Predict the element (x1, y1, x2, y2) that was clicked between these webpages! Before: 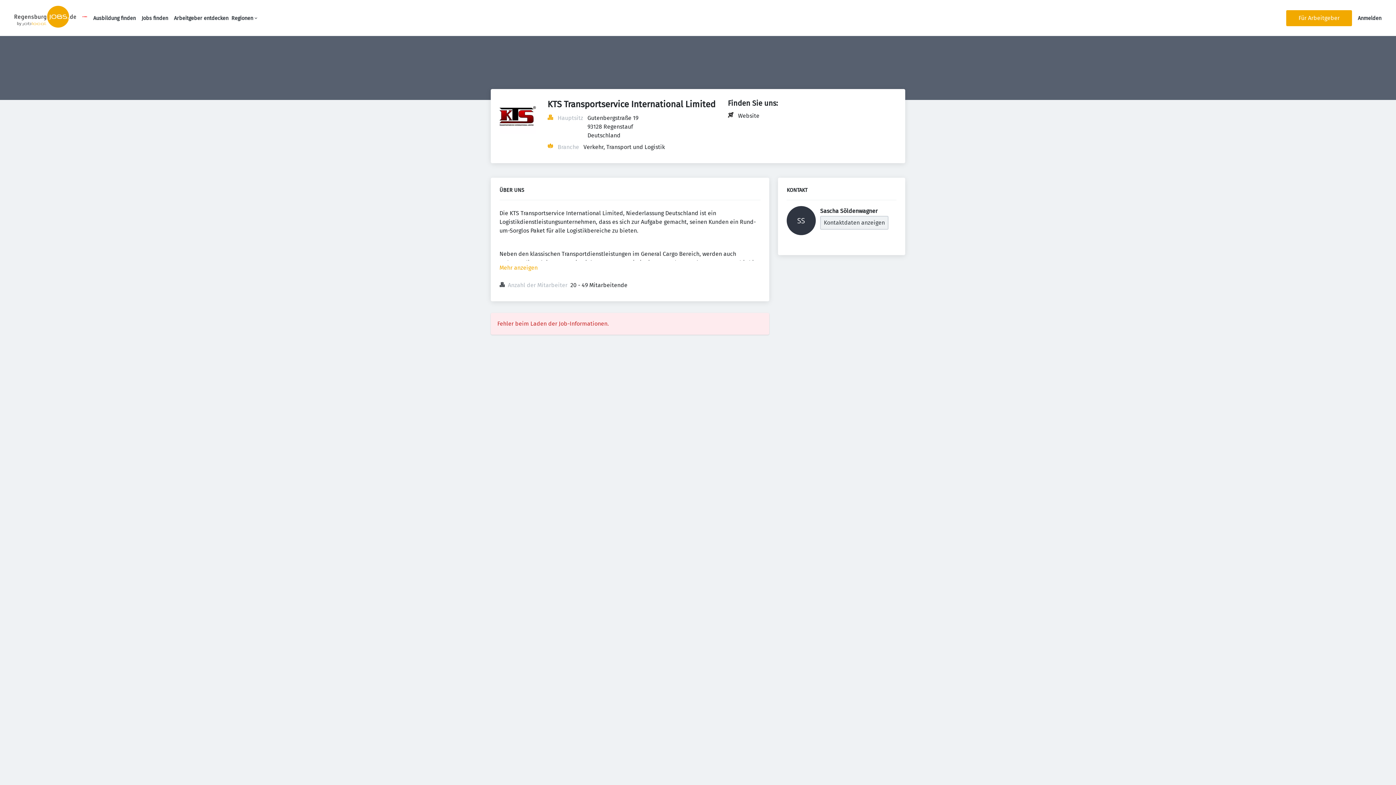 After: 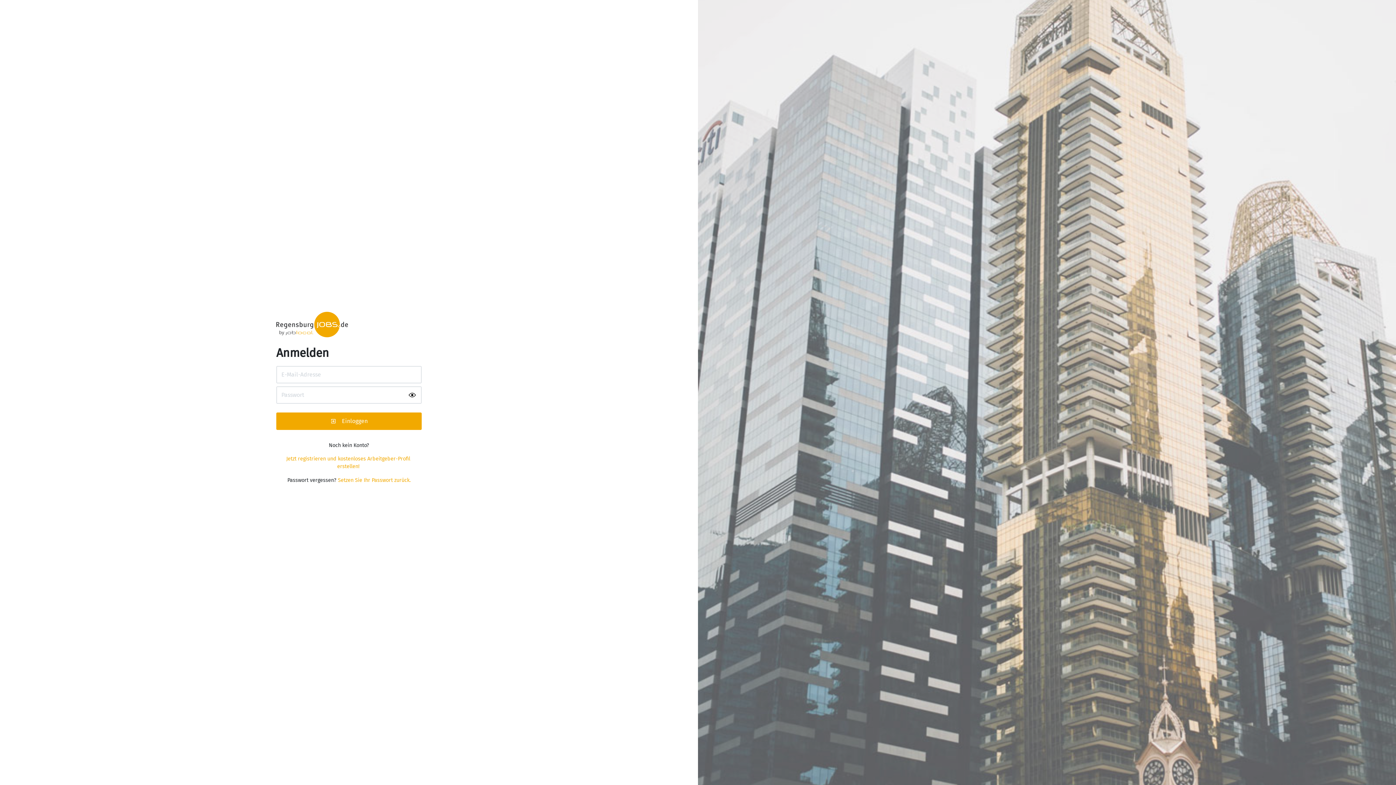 Action: label: Anmelden bbox: (1358, 15, 1381, 21)